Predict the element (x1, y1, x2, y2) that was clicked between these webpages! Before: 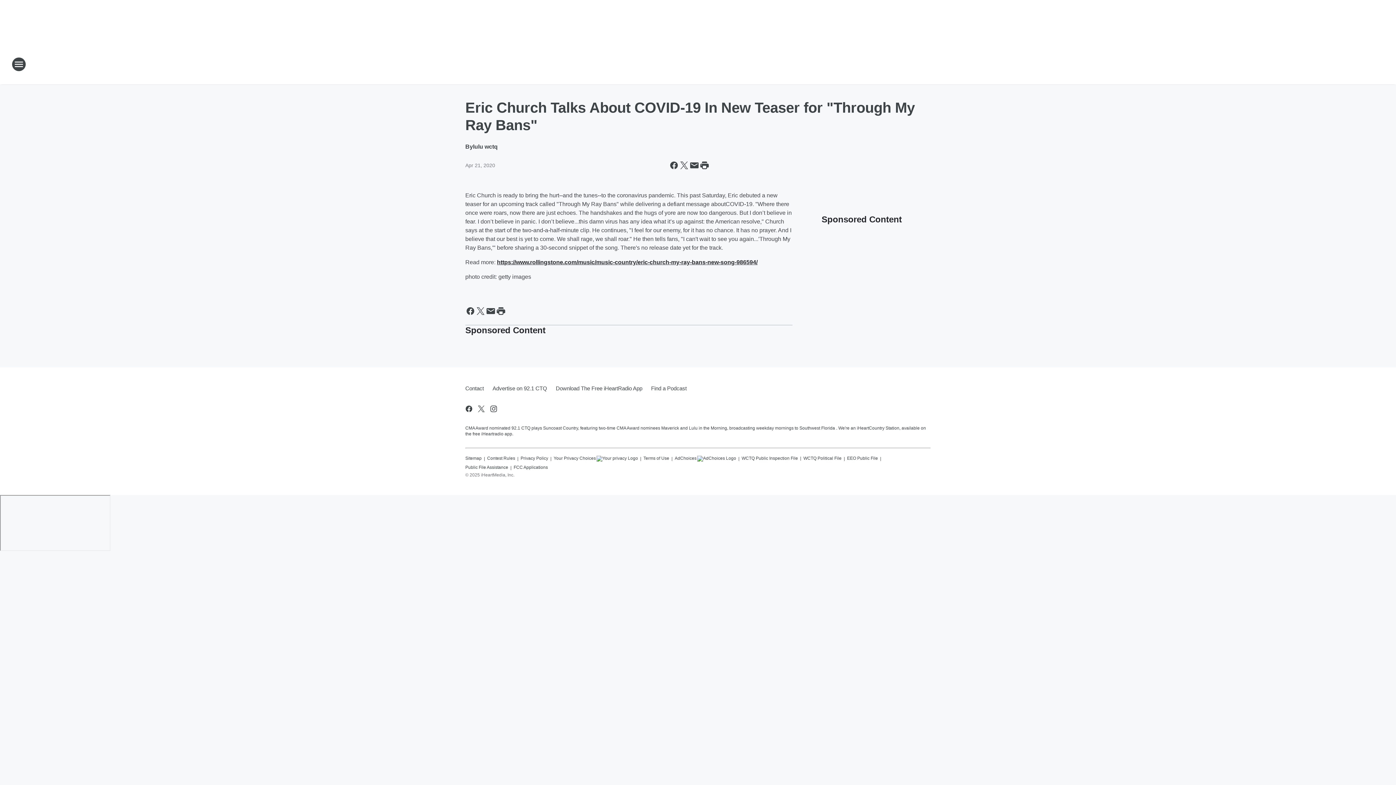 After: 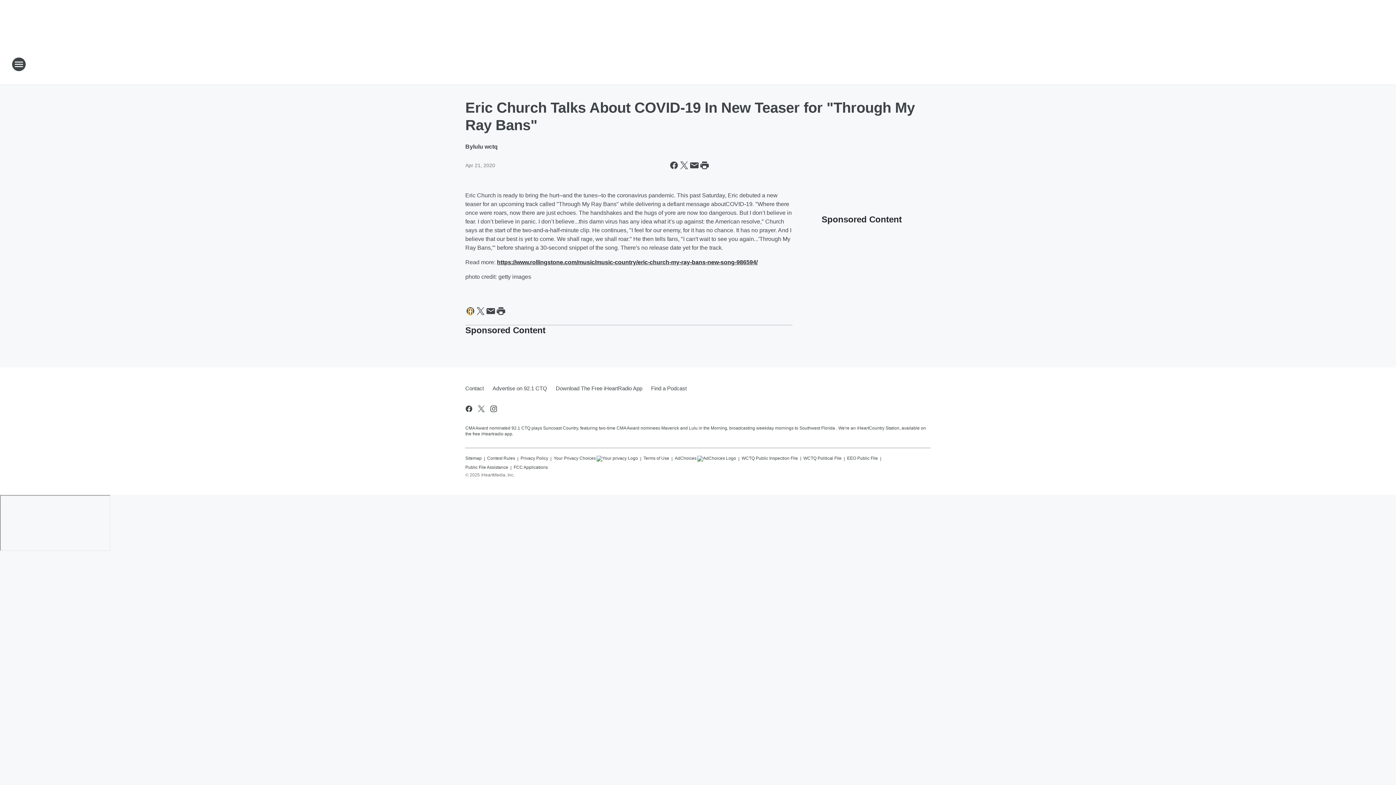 Action: label: Share this page on Facebook bbox: (465, 306, 475, 316)